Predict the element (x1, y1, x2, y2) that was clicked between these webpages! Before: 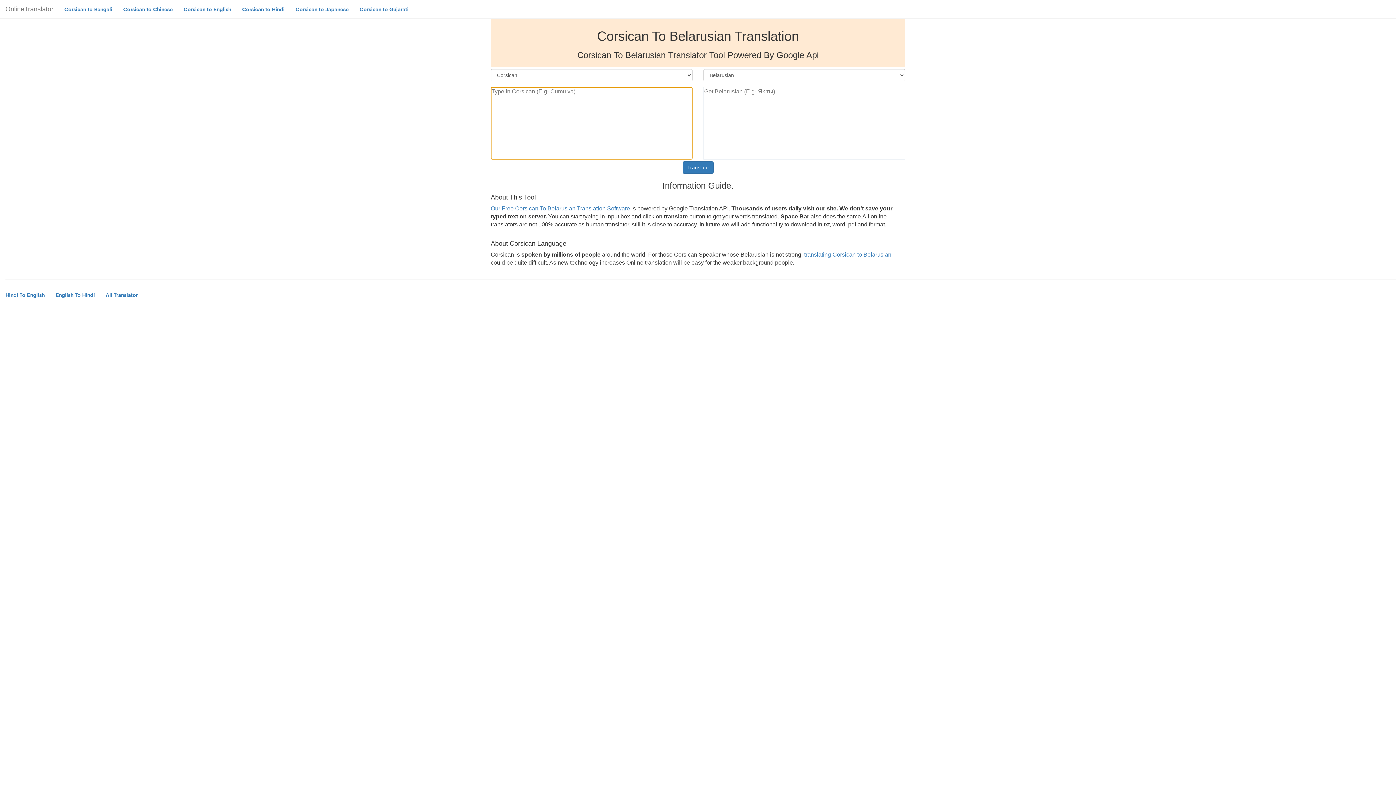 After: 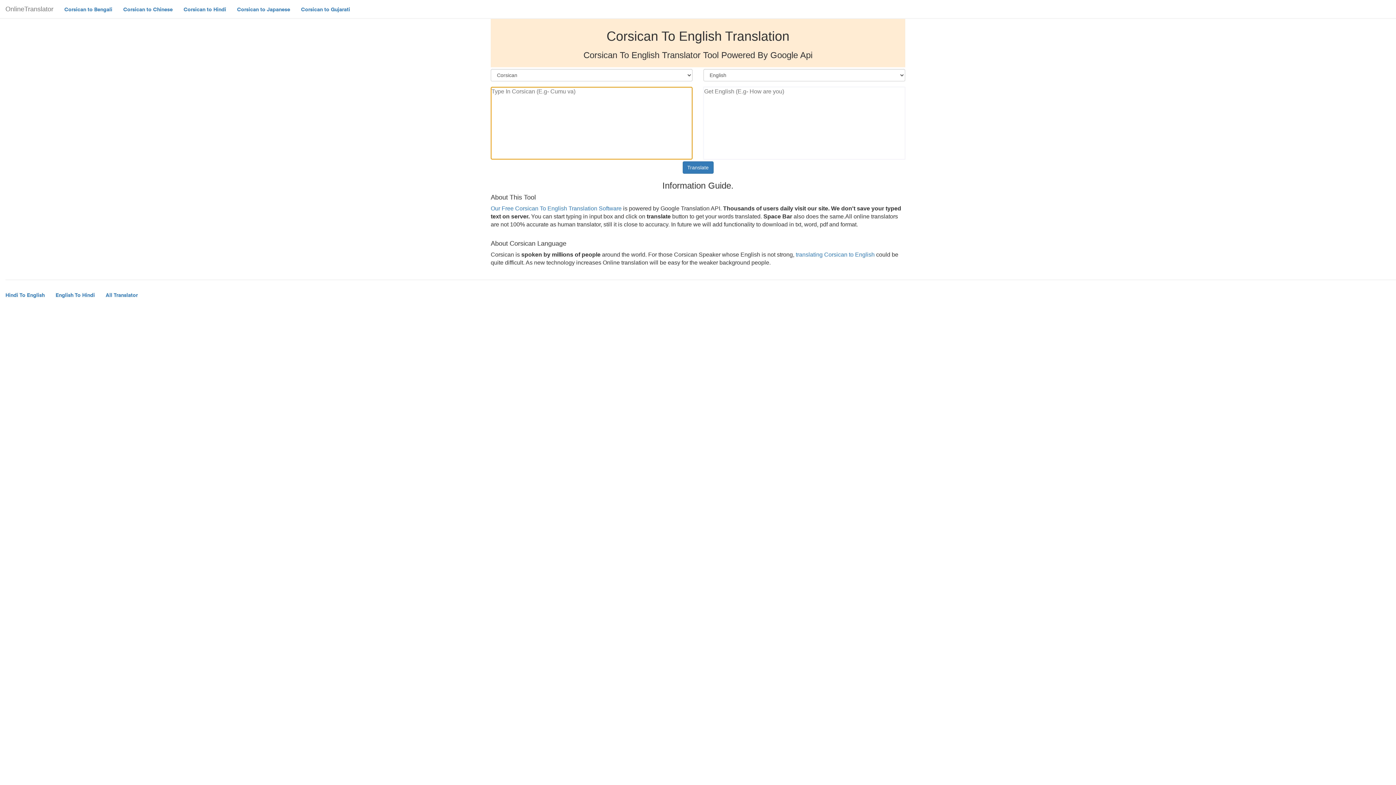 Action: bbox: (183, 5, 231, 12) label: Corsican to English